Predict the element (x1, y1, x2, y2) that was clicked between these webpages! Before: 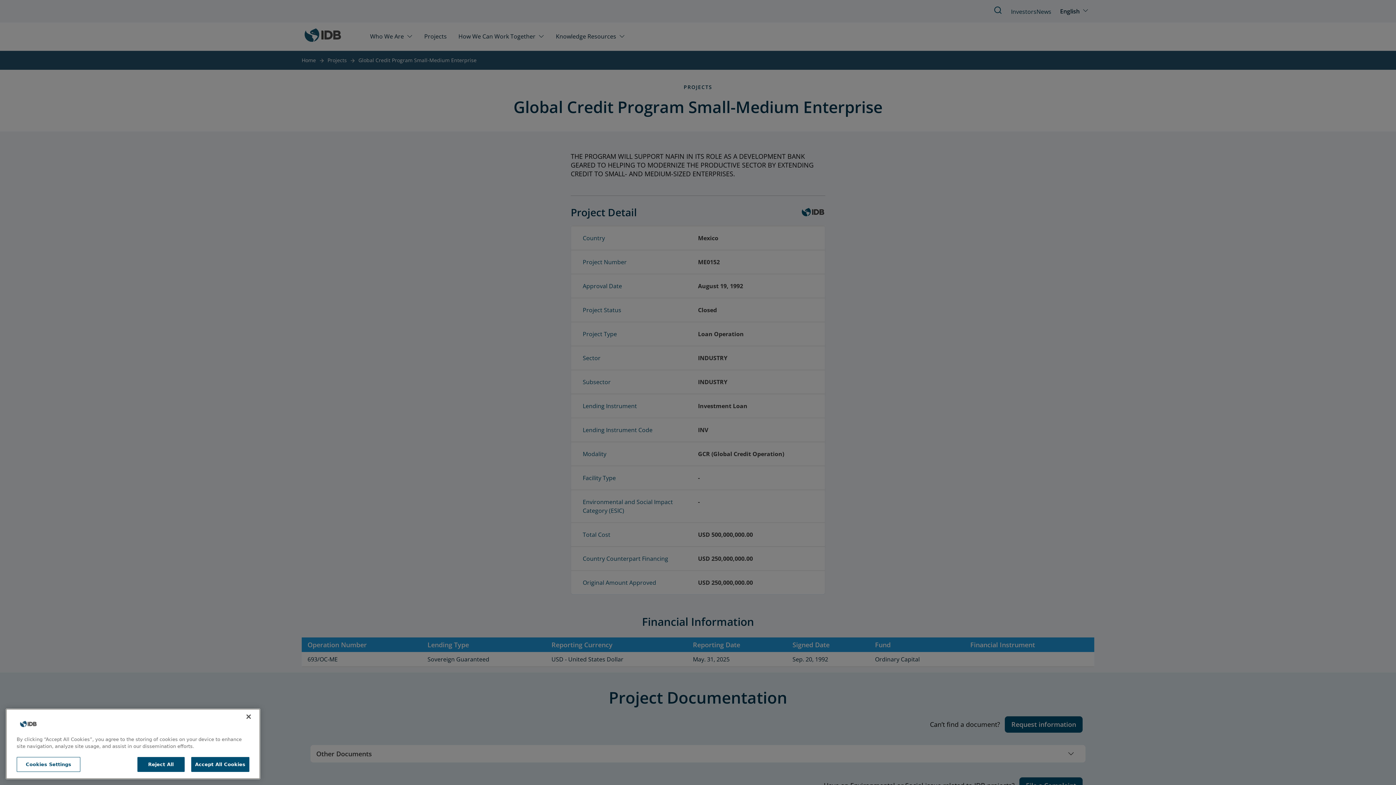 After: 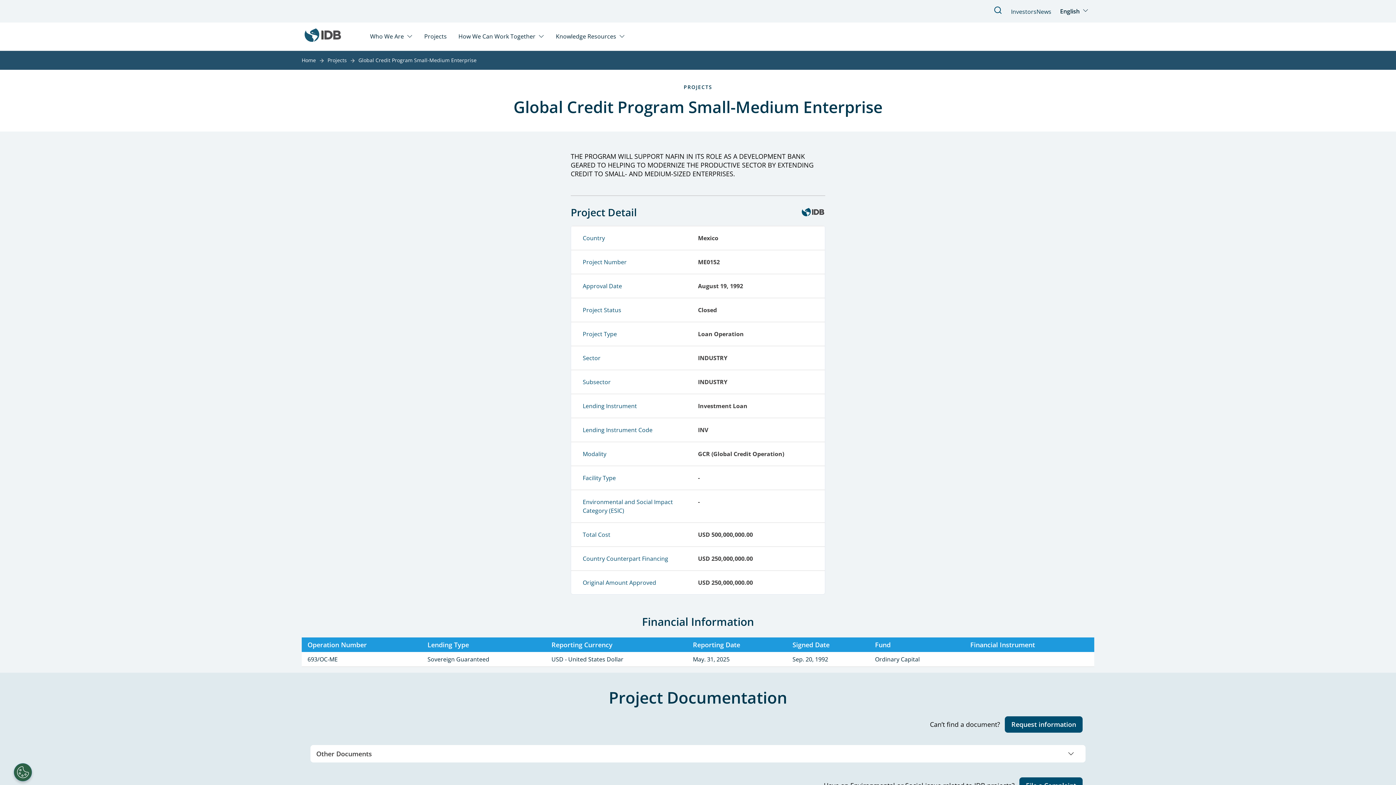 Action: bbox: (240, 709, 256, 725) label: Close